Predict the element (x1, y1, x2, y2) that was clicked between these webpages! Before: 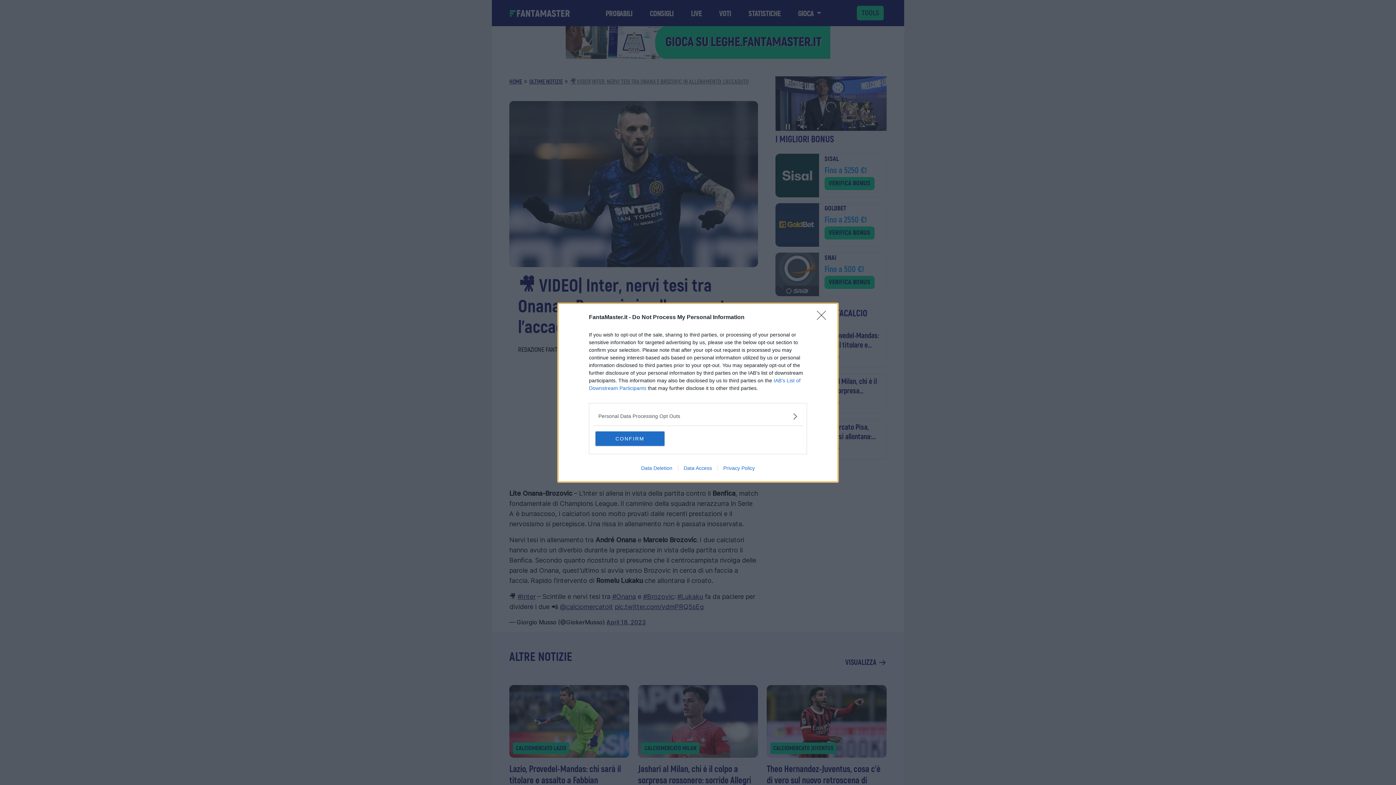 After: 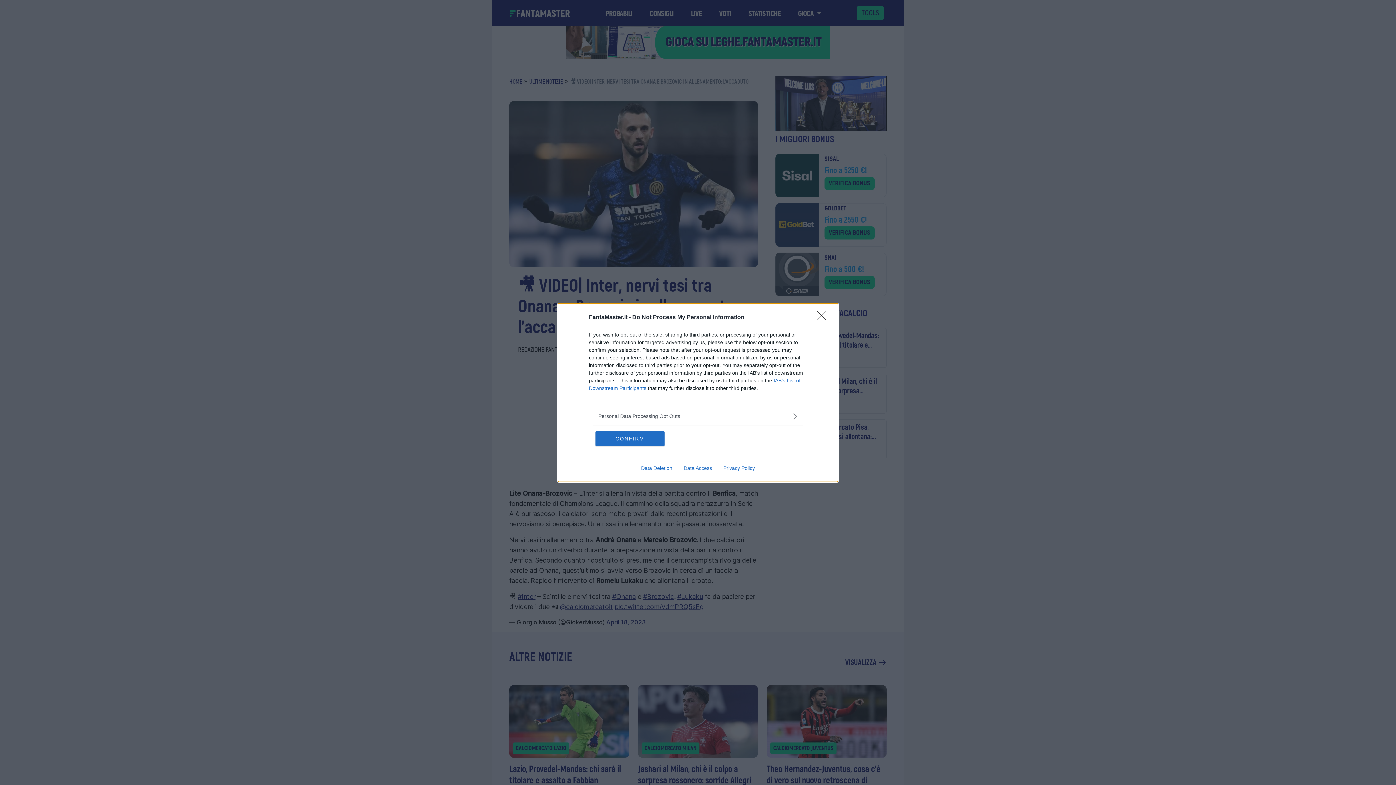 Action: bbox: (678, 465, 717, 471) label: Data Access